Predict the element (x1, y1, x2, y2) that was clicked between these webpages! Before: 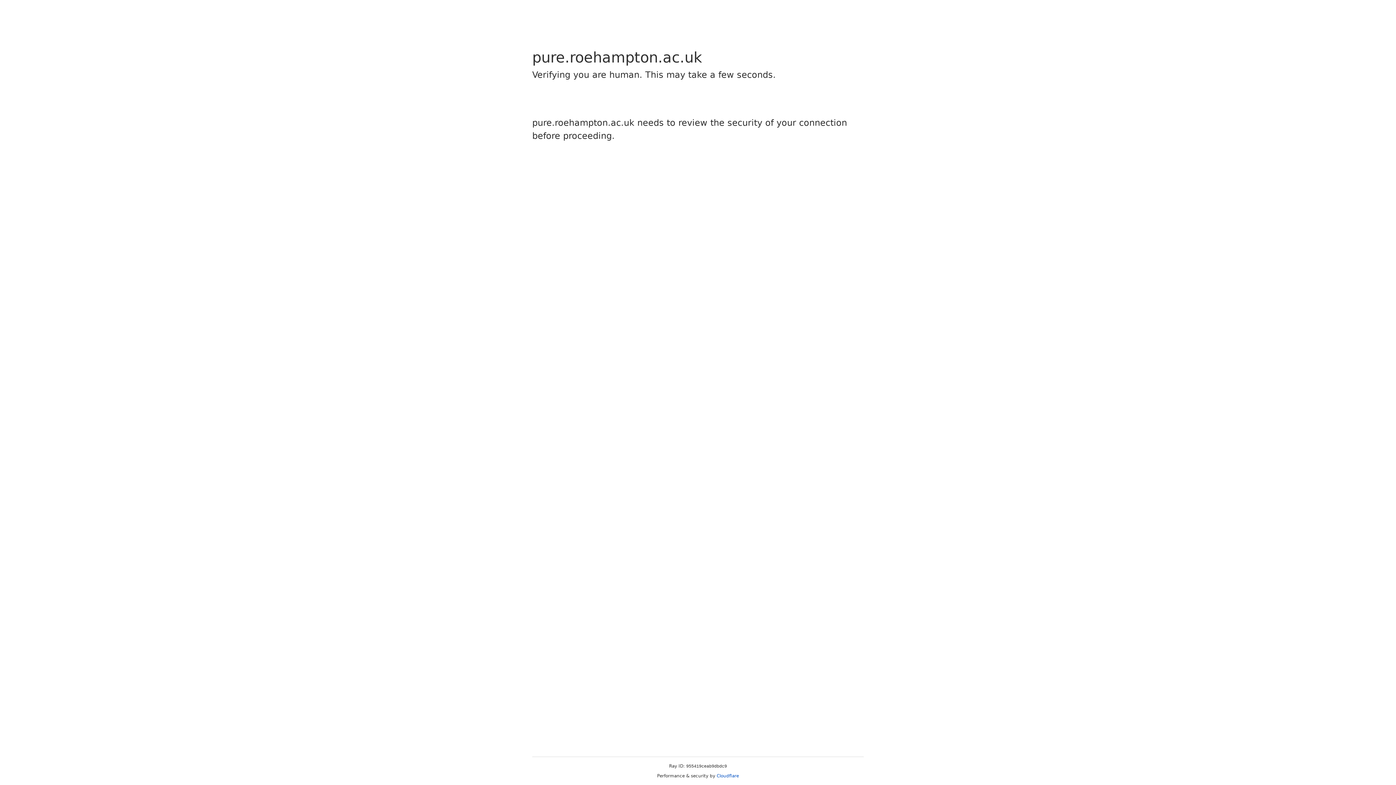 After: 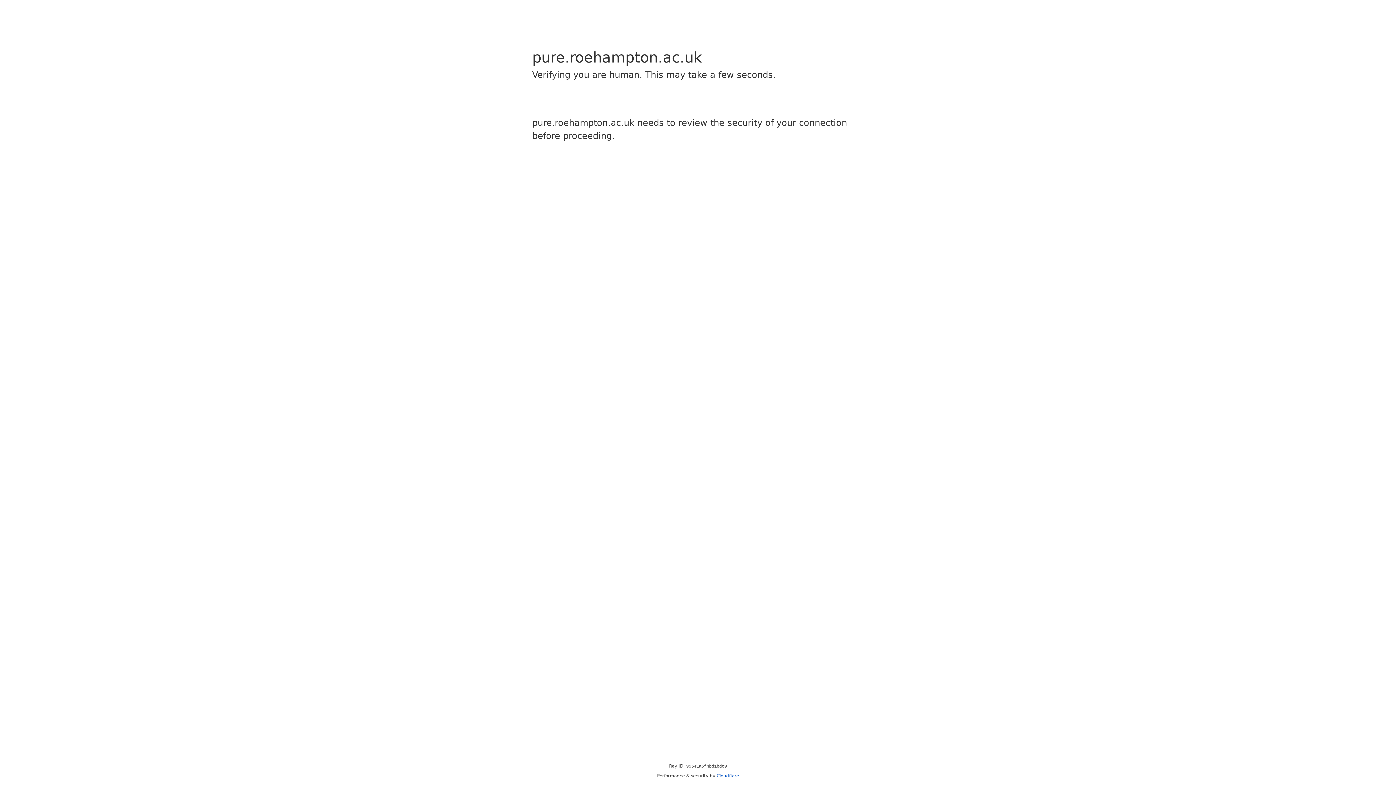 Action: bbox: (716, 773, 739, 778) label: Cloudflare